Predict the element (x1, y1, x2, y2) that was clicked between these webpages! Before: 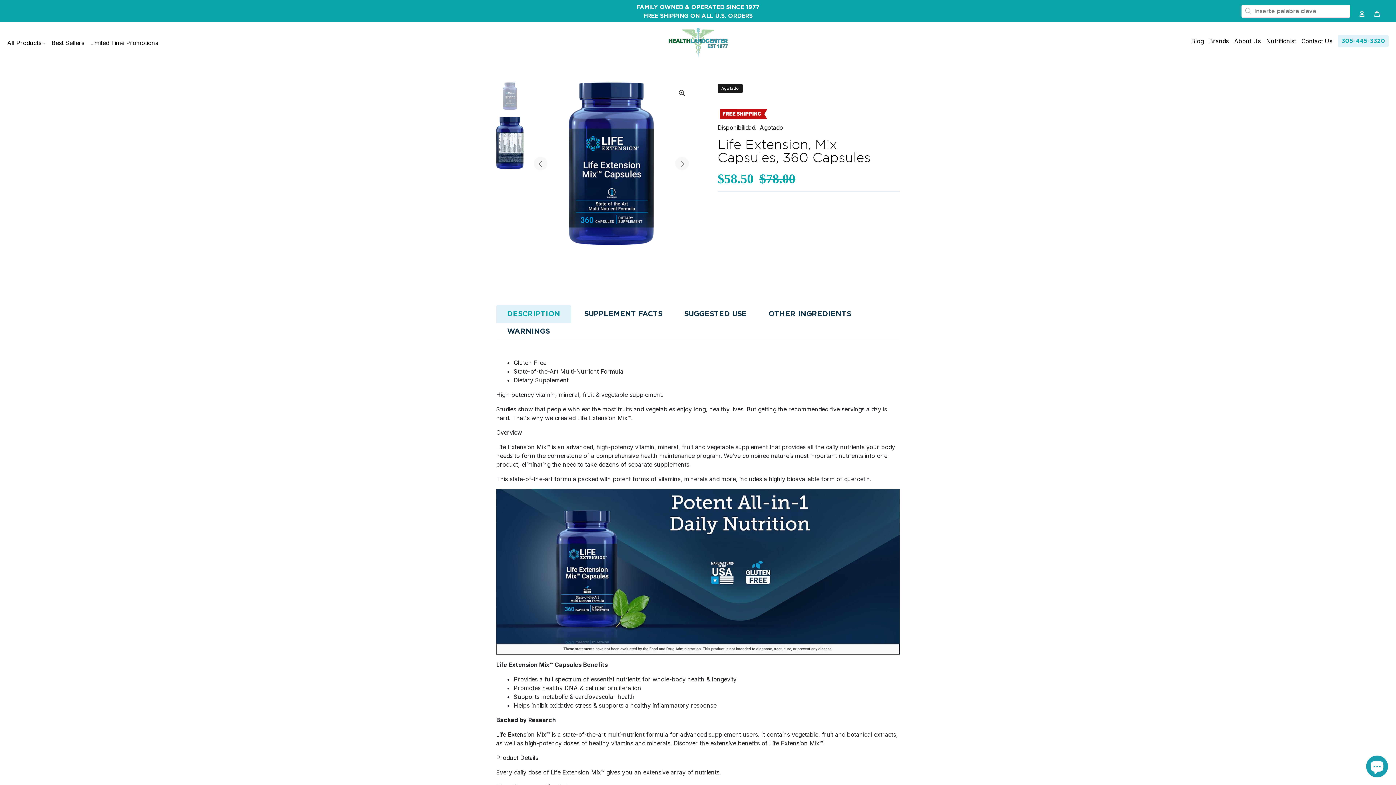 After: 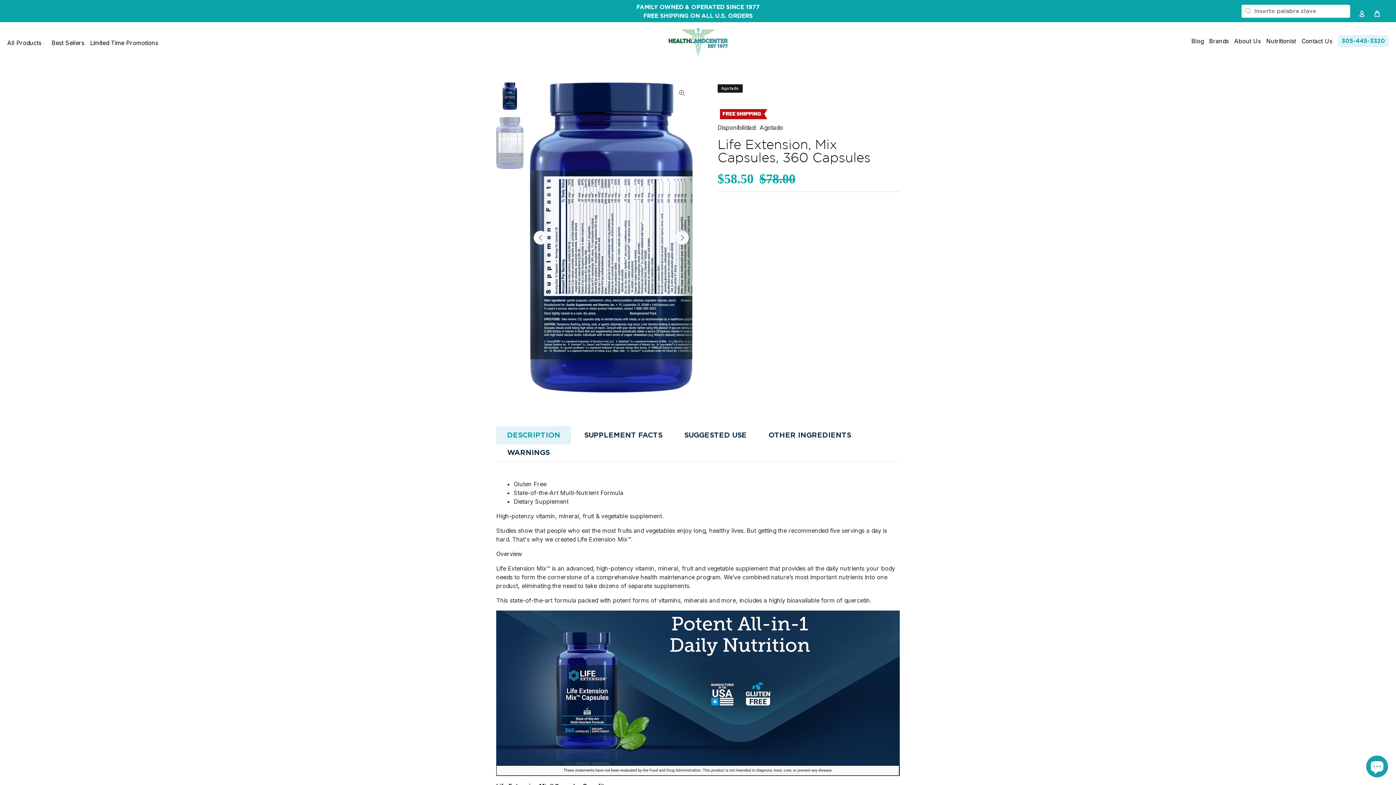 Action: bbox: (496, 117, 523, 169)